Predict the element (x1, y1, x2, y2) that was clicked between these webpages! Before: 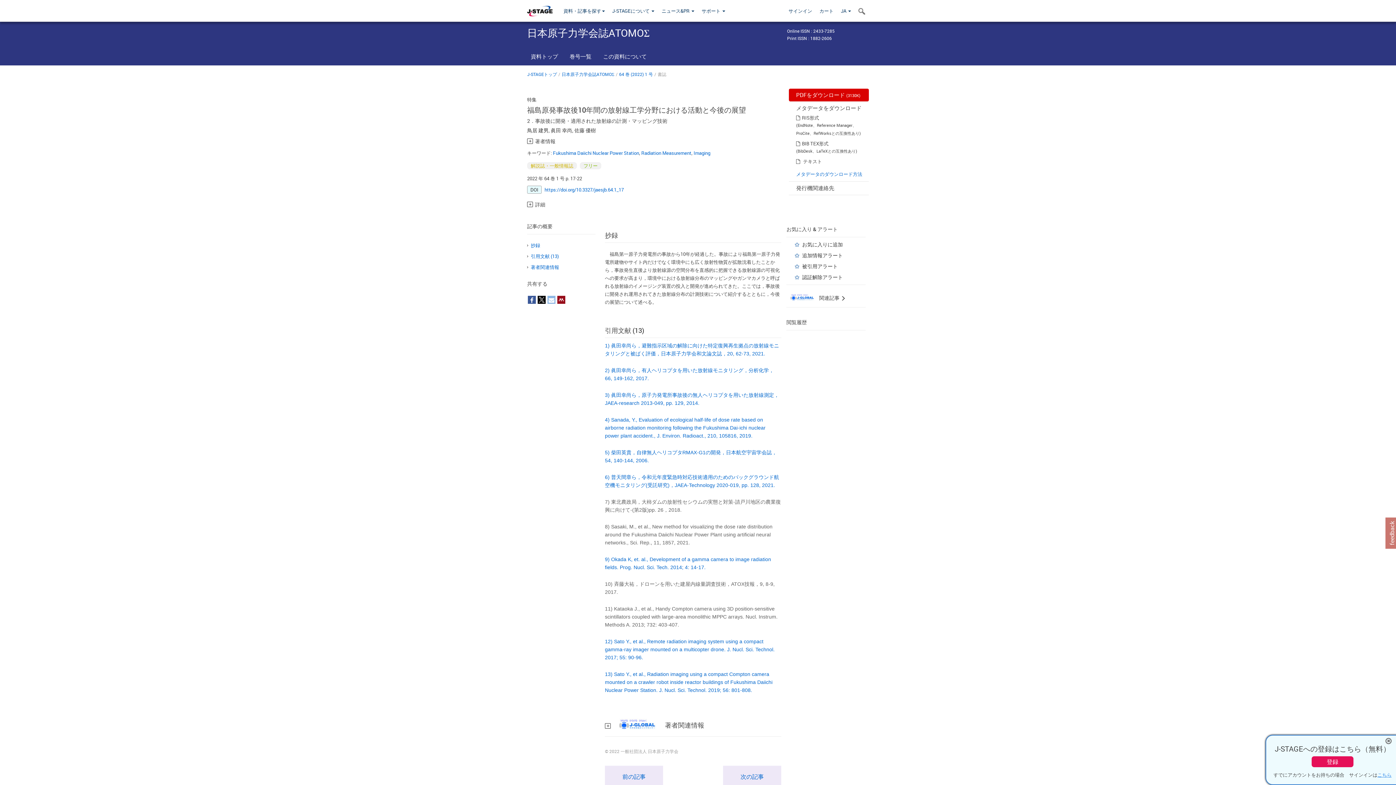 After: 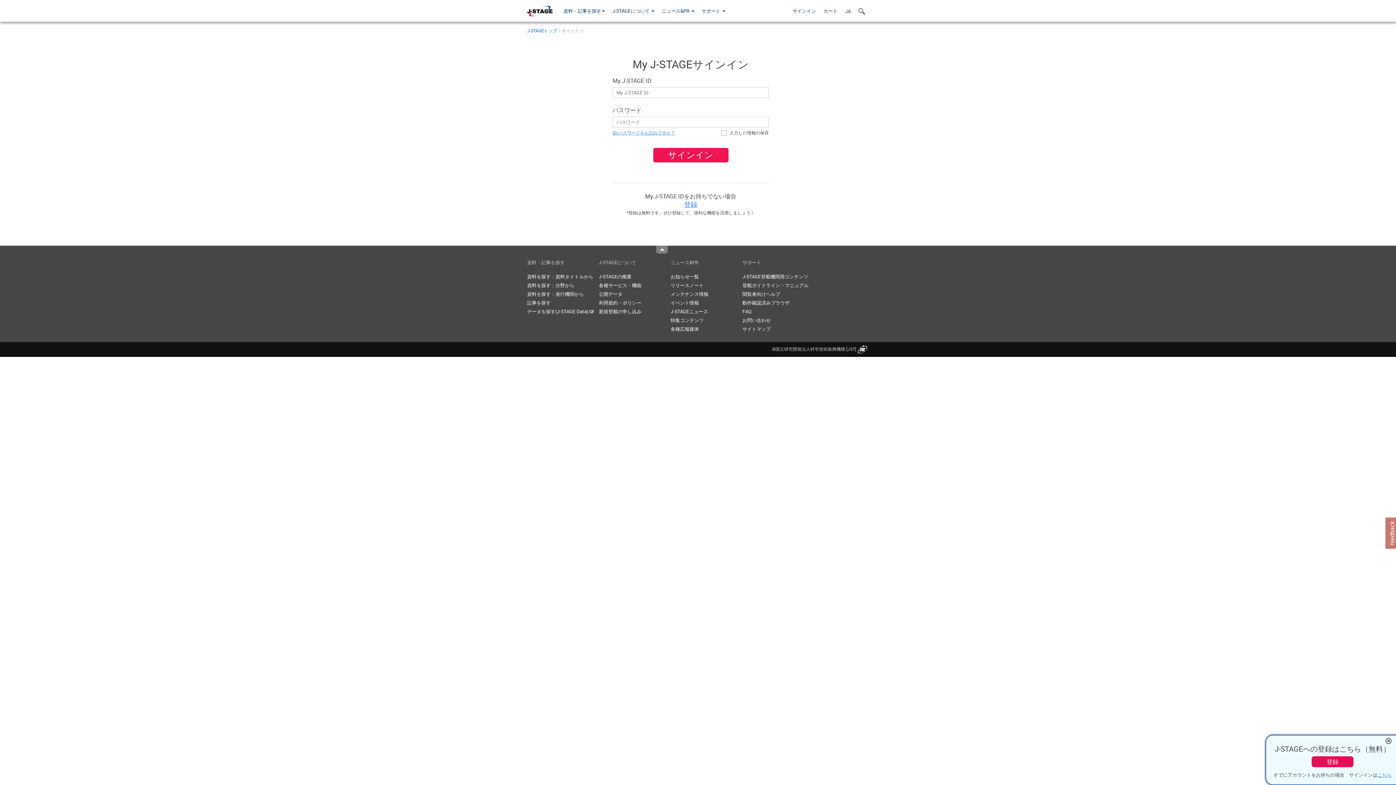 Action: bbox: (802, 241, 843, 248) label: お気に入りに追加